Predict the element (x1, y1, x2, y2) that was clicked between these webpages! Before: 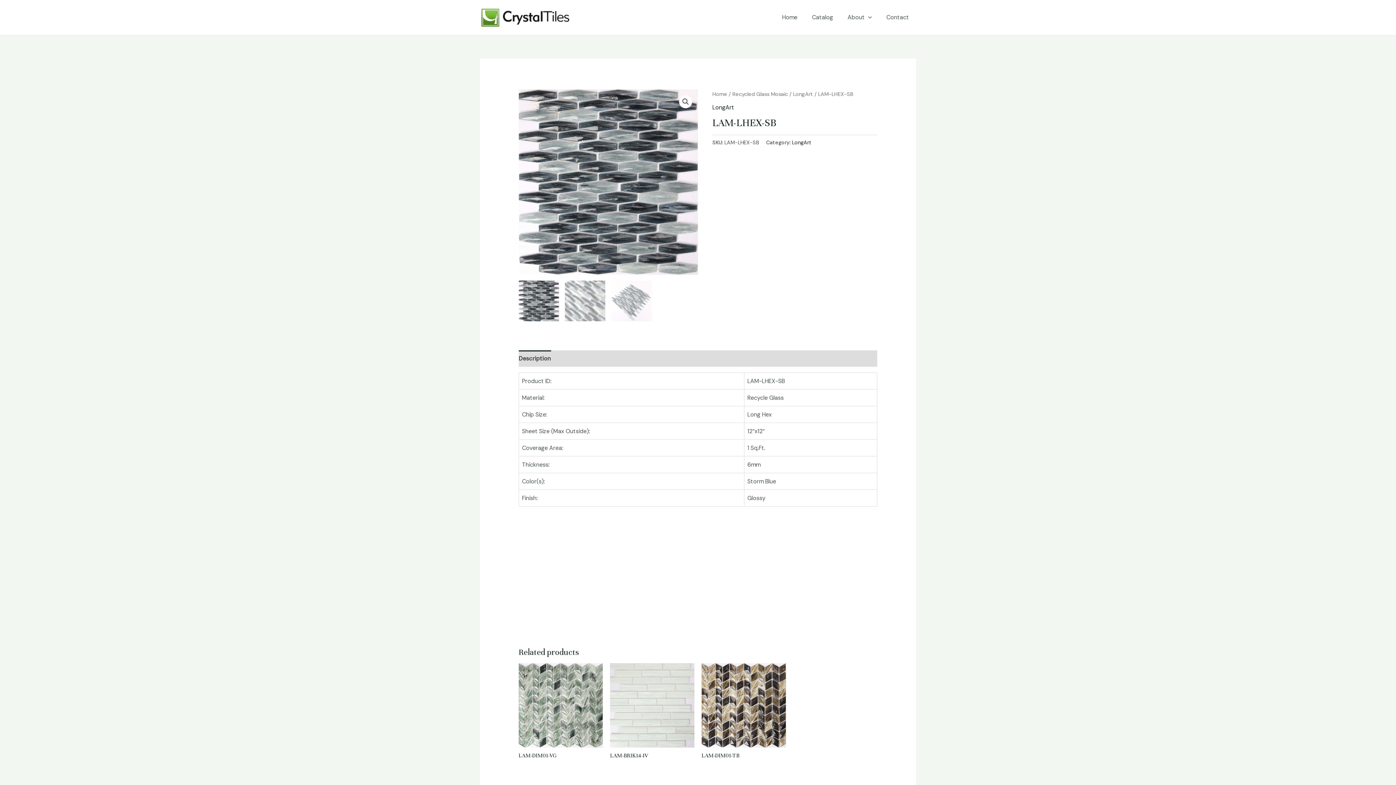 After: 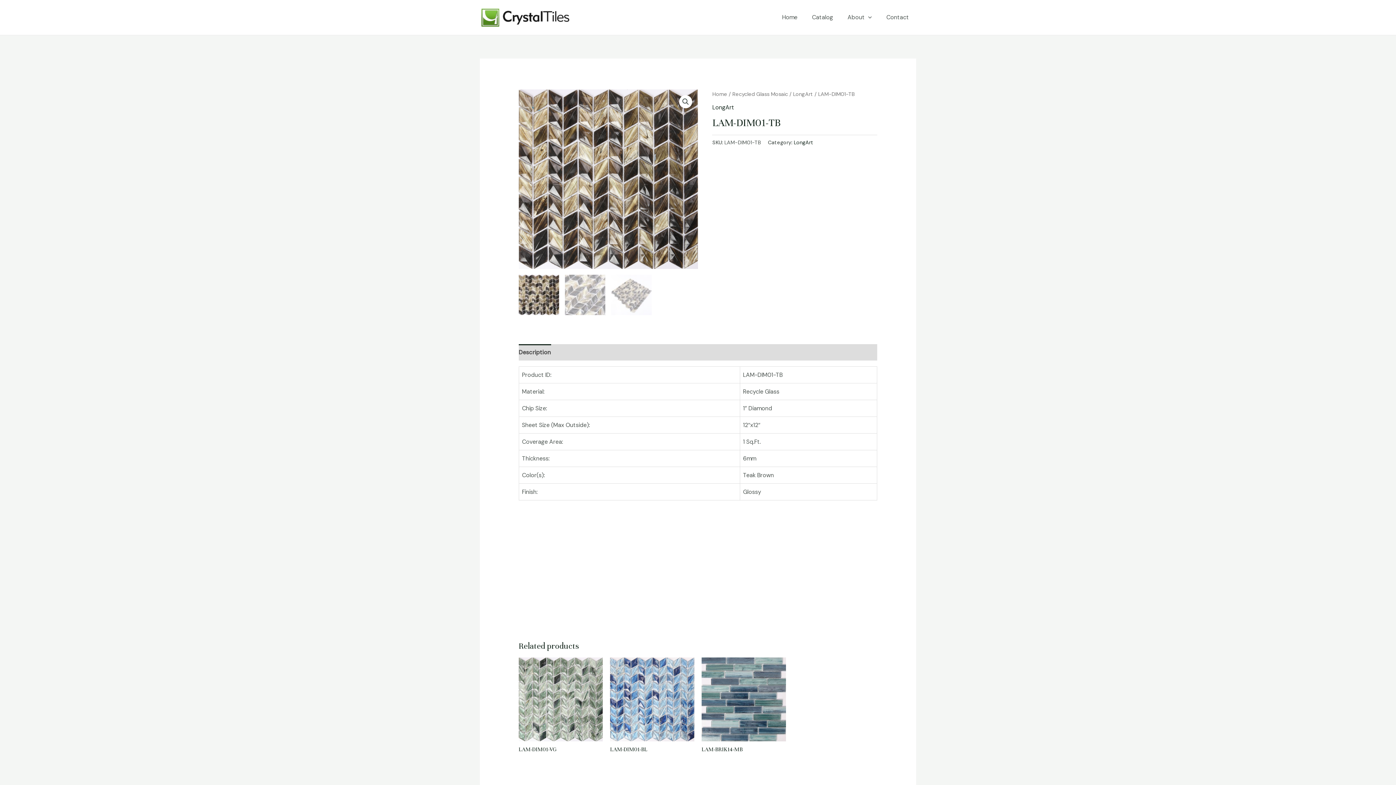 Action: label: LAM-DIM01-TB bbox: (701, 752, 786, 759)